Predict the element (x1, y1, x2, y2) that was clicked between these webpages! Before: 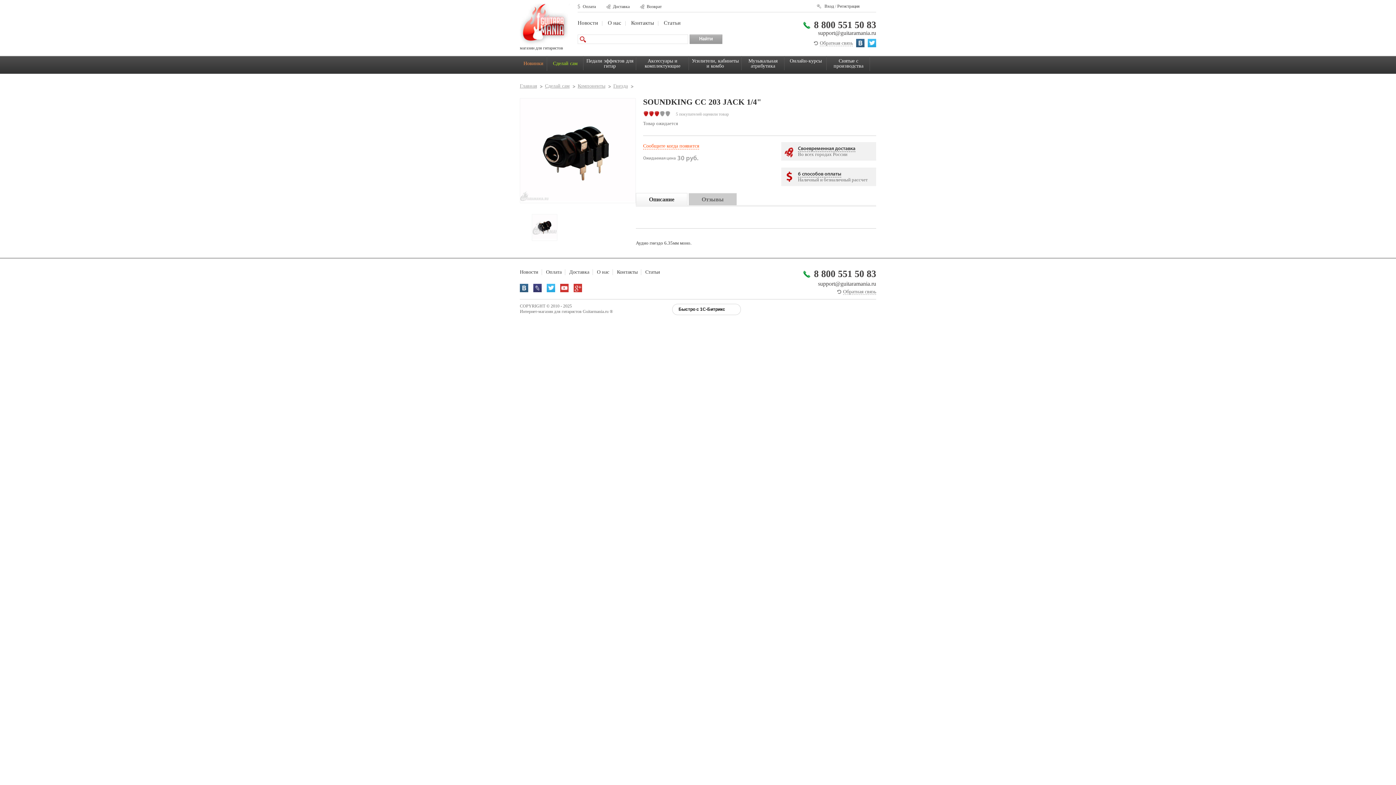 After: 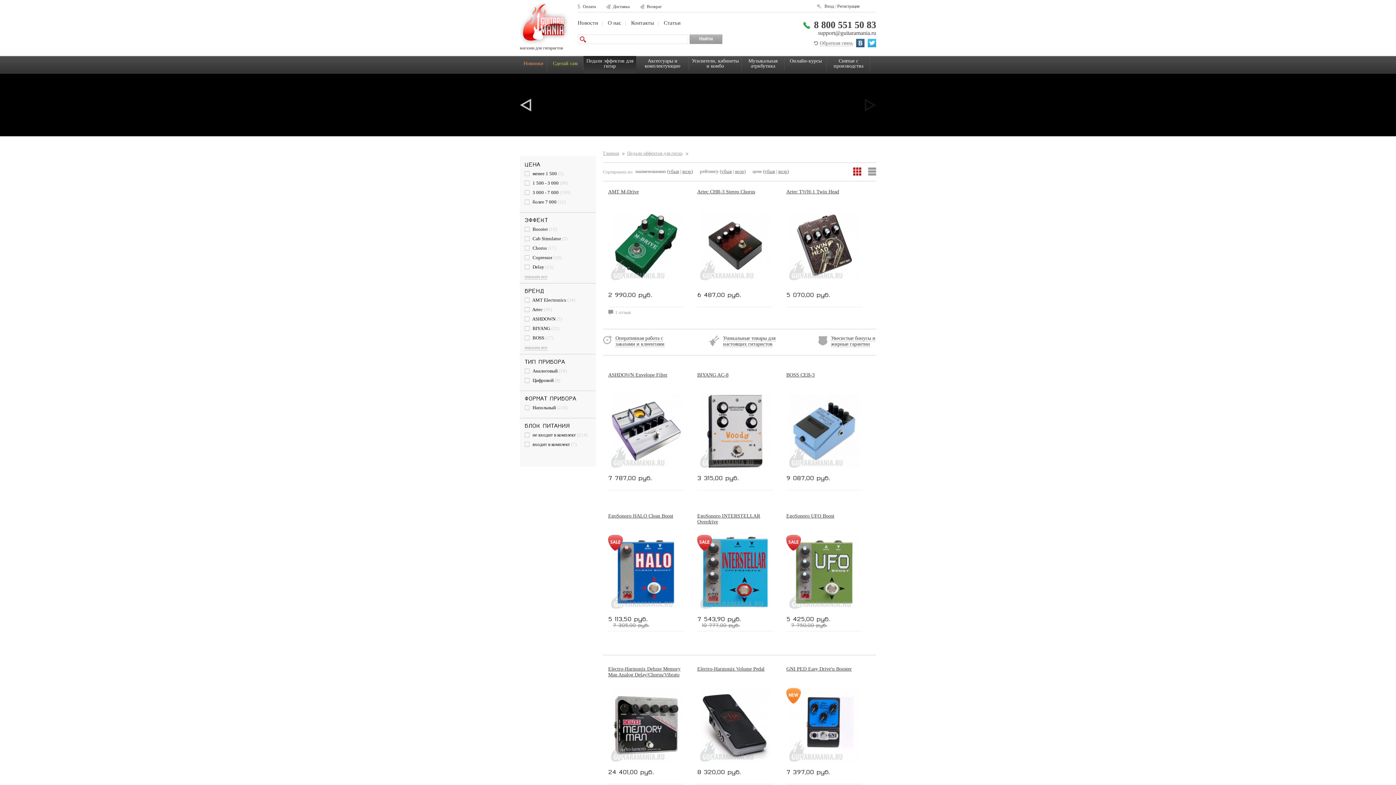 Action: bbox: (583, 56, 636, 73) label: Педали эффектов для гитар